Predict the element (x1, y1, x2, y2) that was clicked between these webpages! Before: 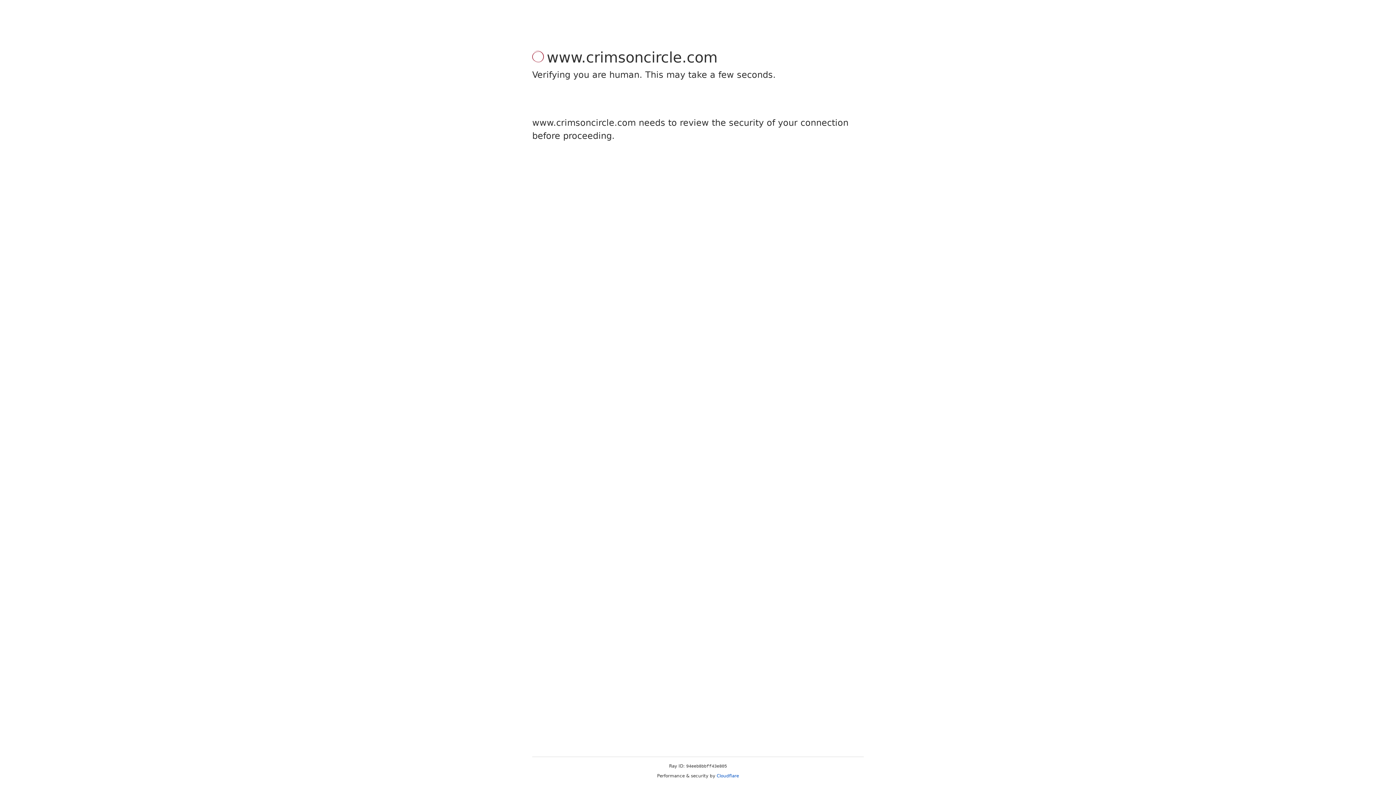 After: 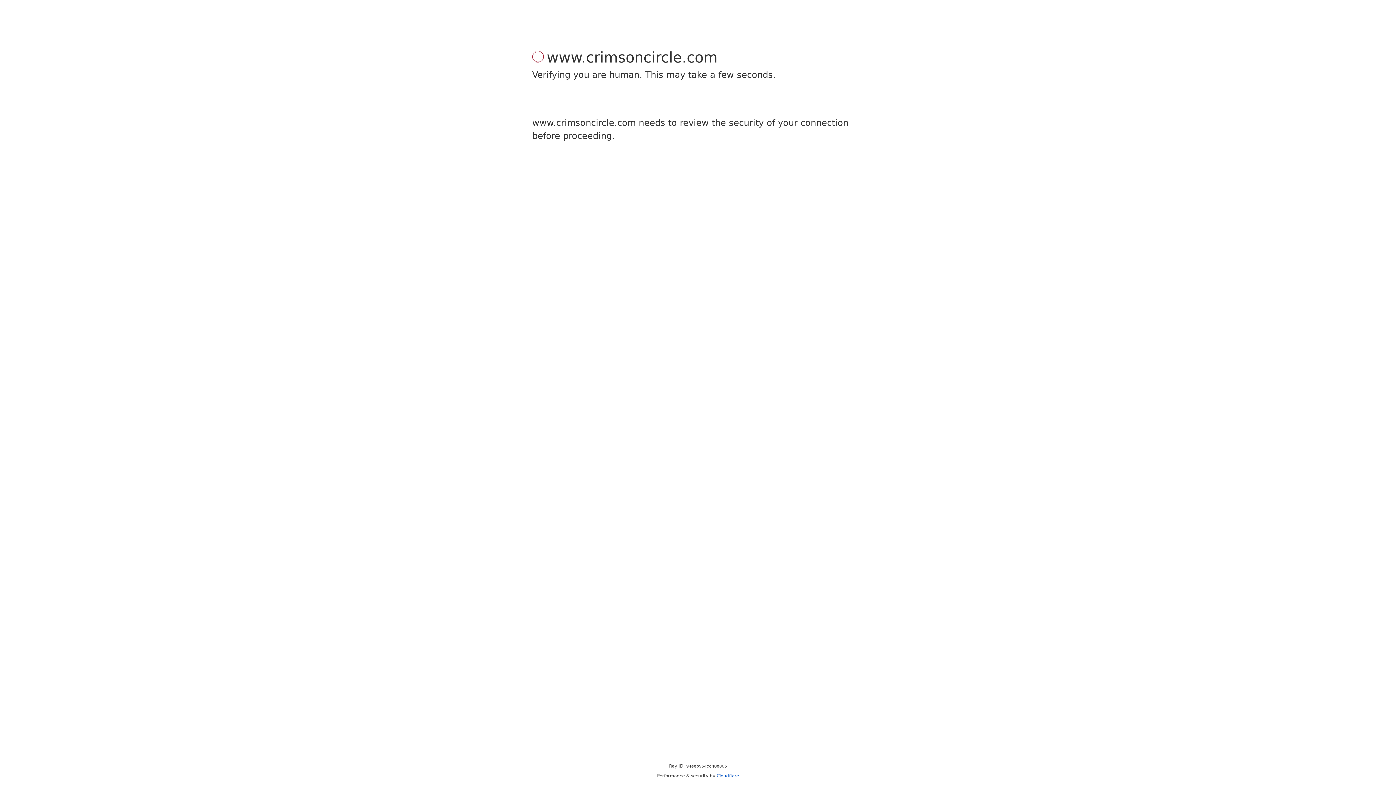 Action: bbox: (716, 773, 739, 778) label: Cloudflare